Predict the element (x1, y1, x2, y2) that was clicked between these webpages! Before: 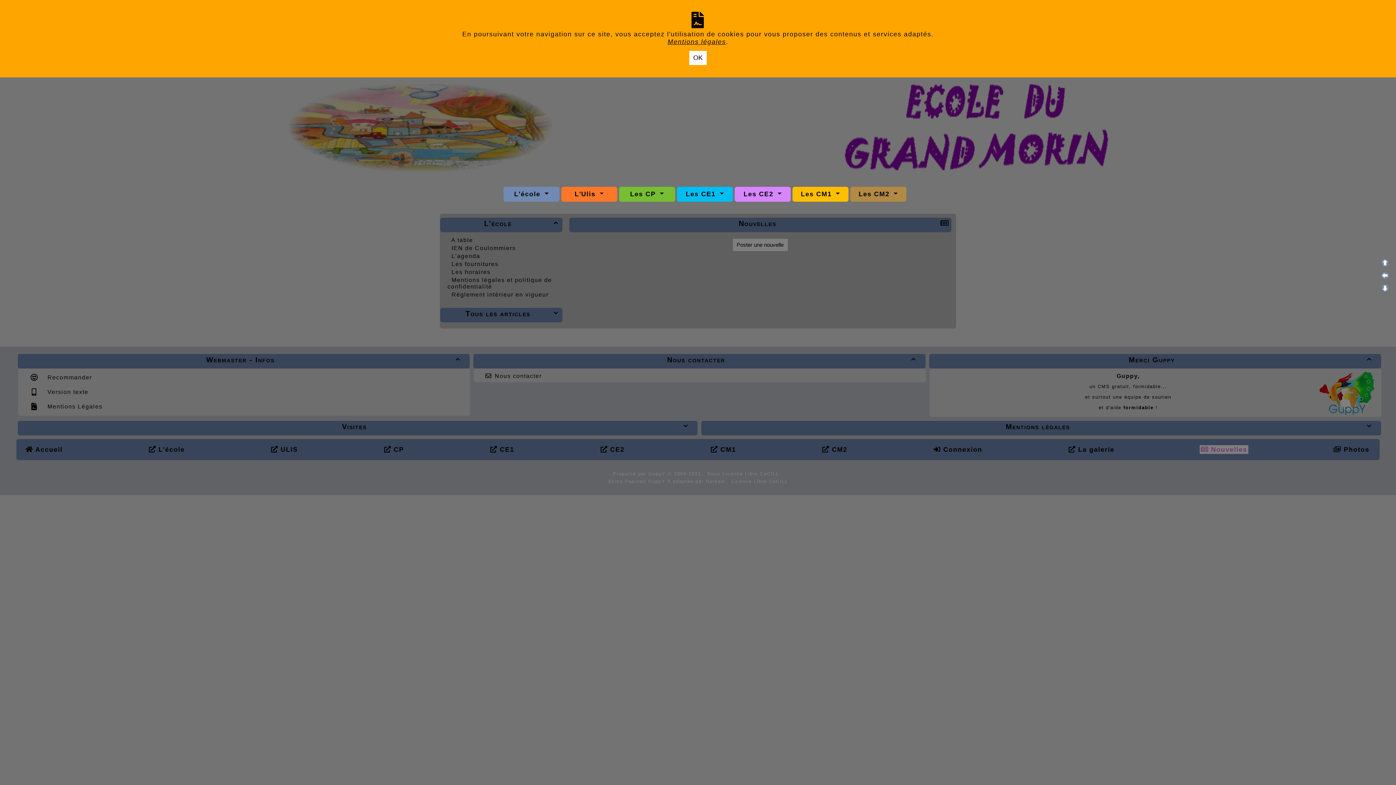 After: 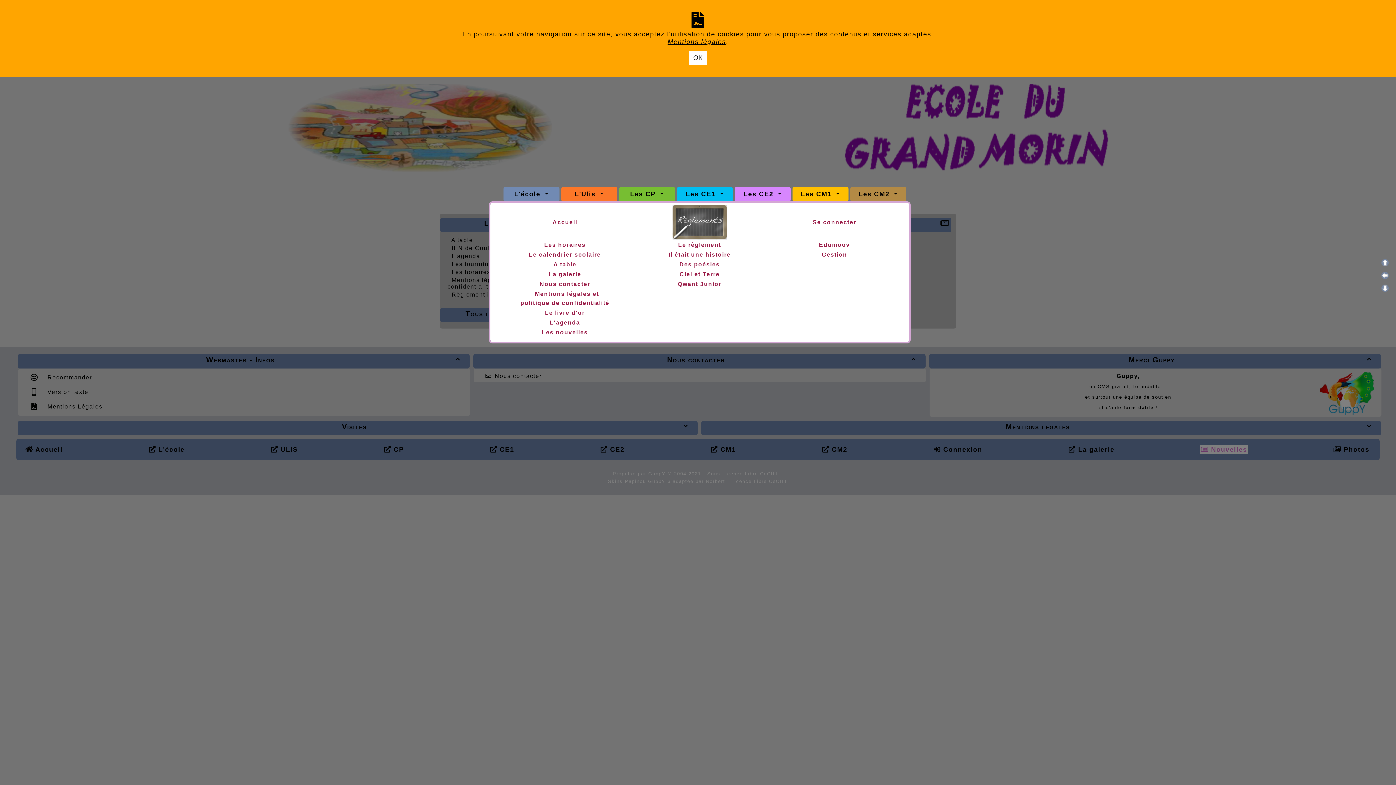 Action: bbox: (505, 188, 557, 200) label: L'école 